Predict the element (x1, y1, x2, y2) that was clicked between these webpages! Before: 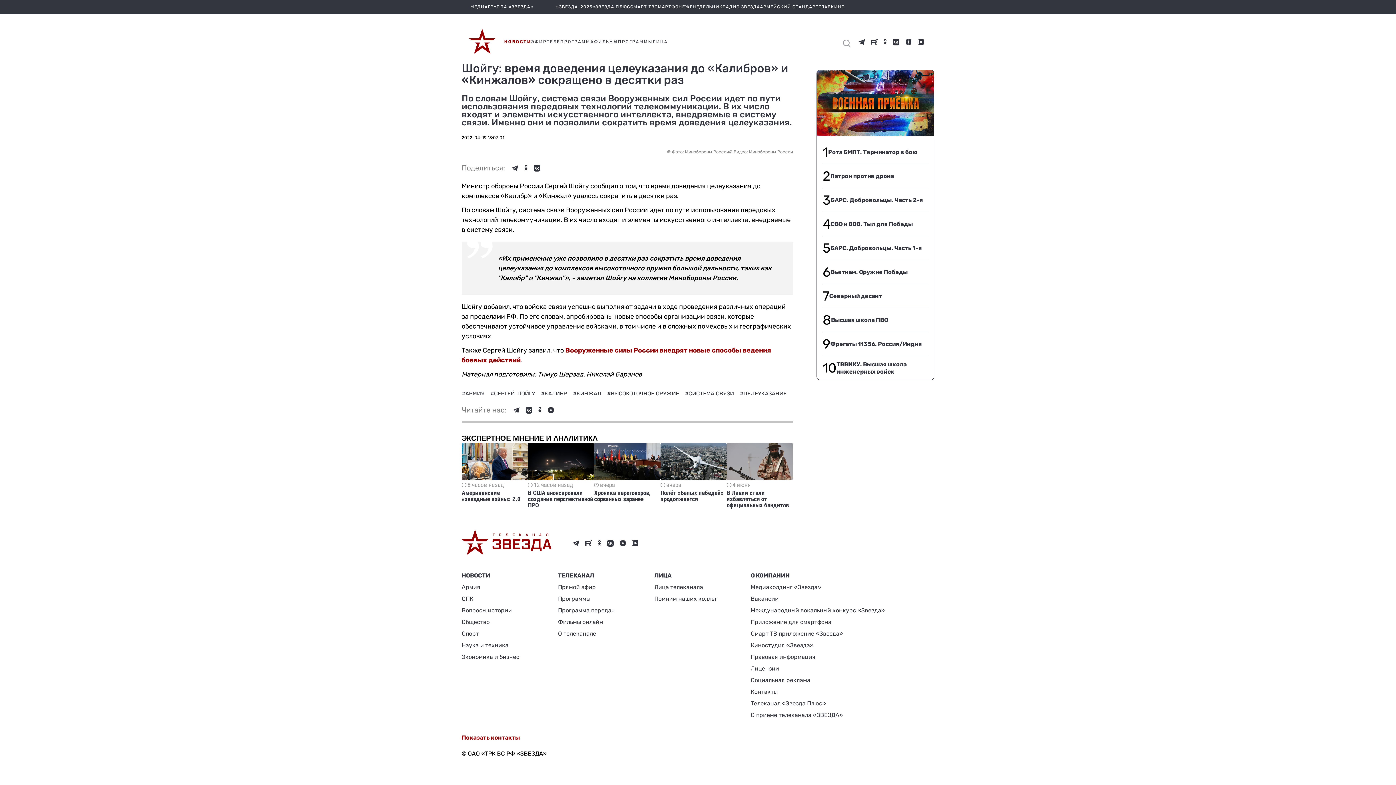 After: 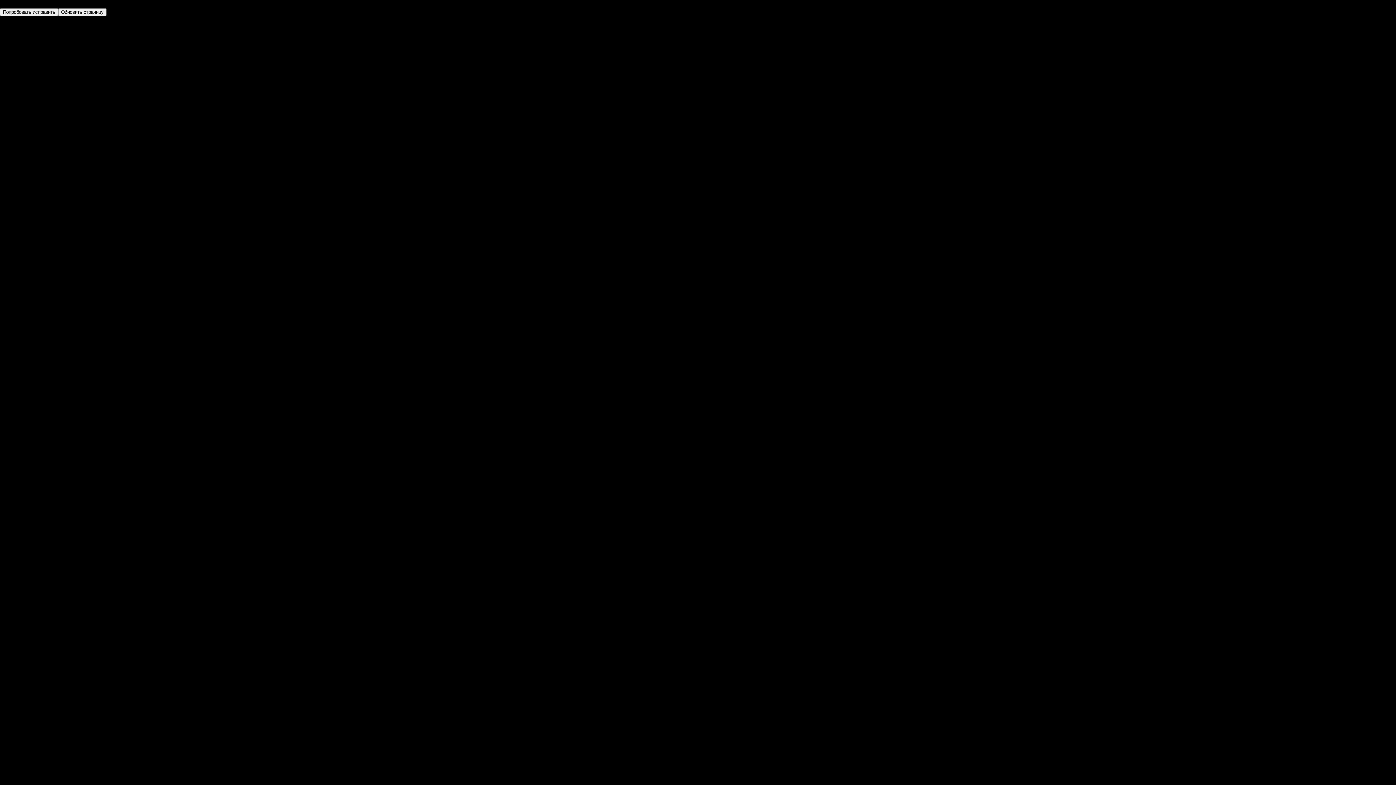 Action: label: 2
Патрон против дрона bbox: (822, 164, 928, 188)